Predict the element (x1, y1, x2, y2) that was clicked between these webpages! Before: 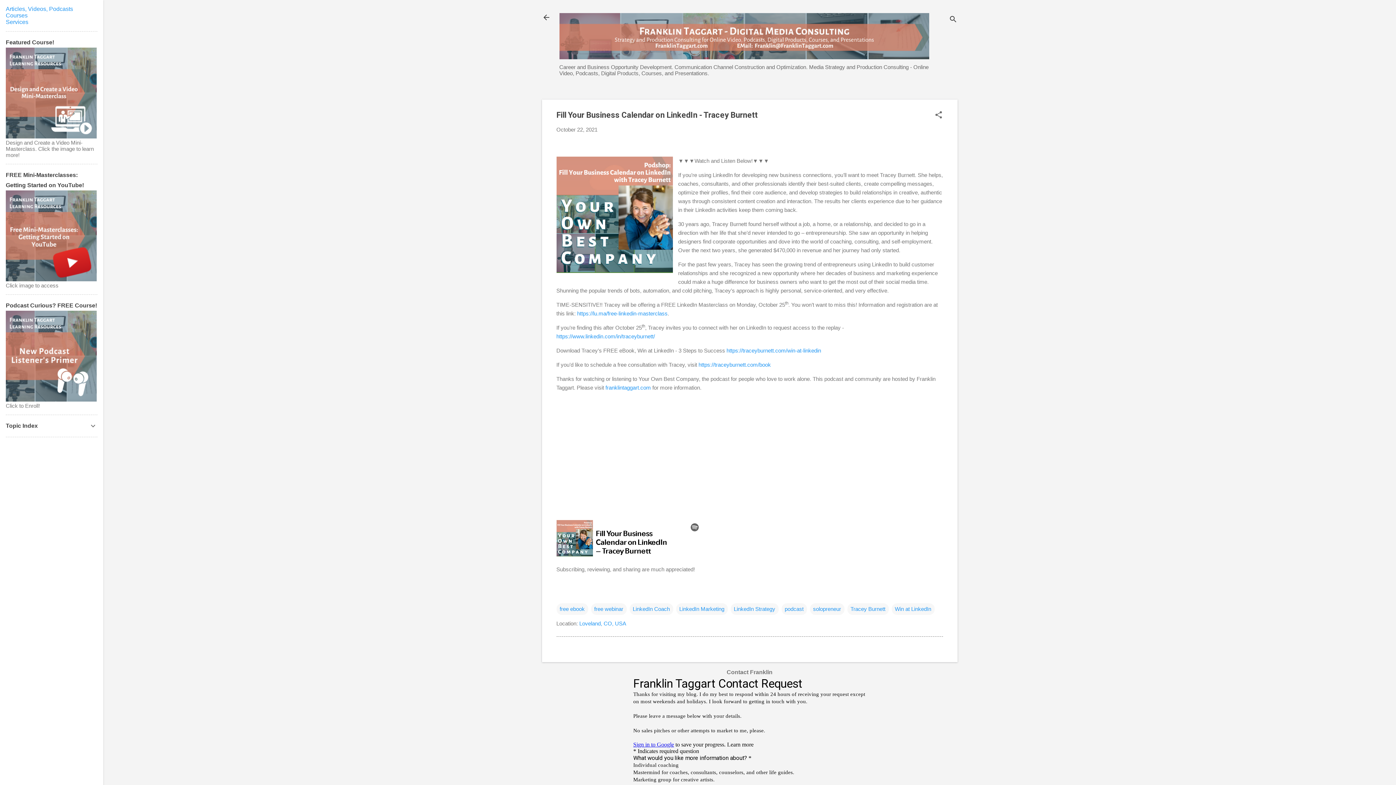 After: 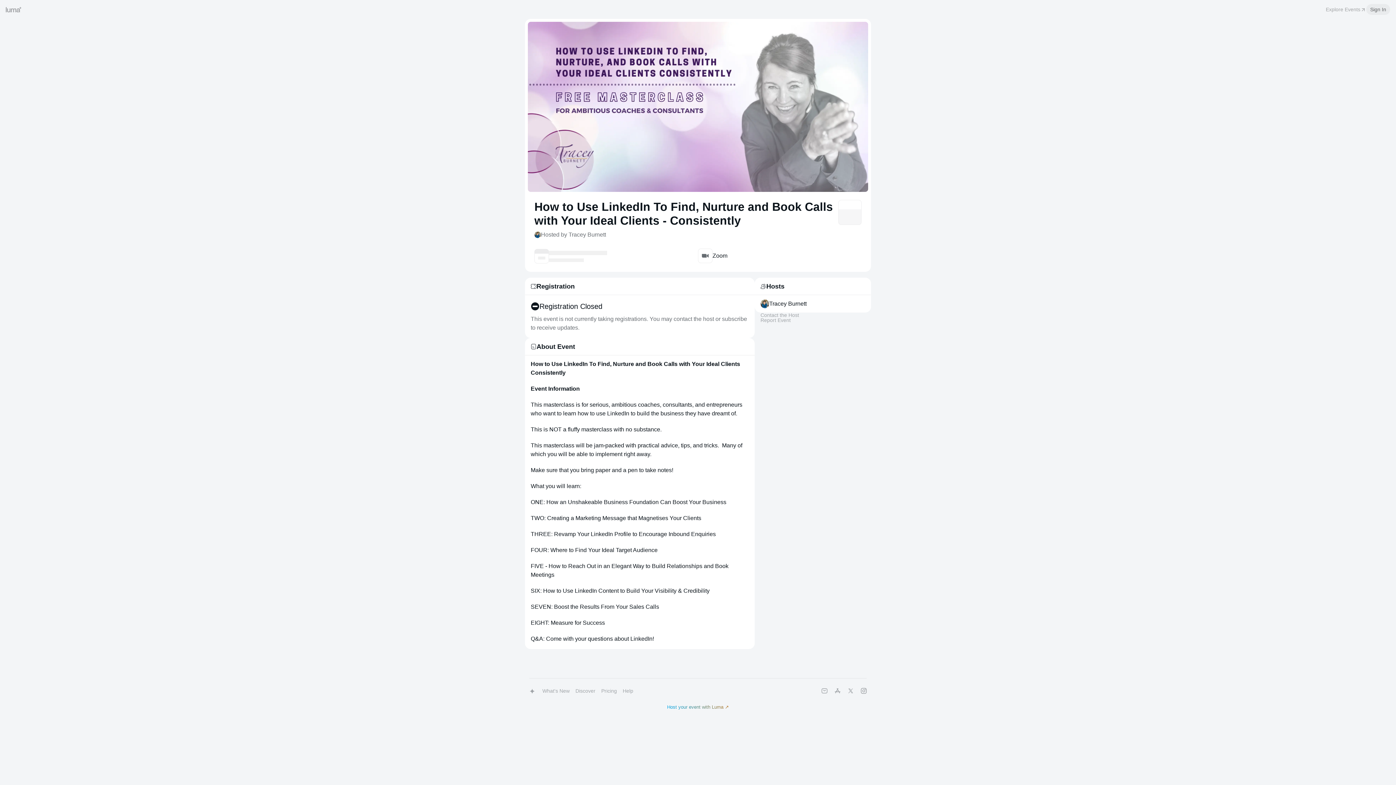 Action: bbox: (577, 310, 667, 316) label: https://lu.ma/free-linkedin-masterclass